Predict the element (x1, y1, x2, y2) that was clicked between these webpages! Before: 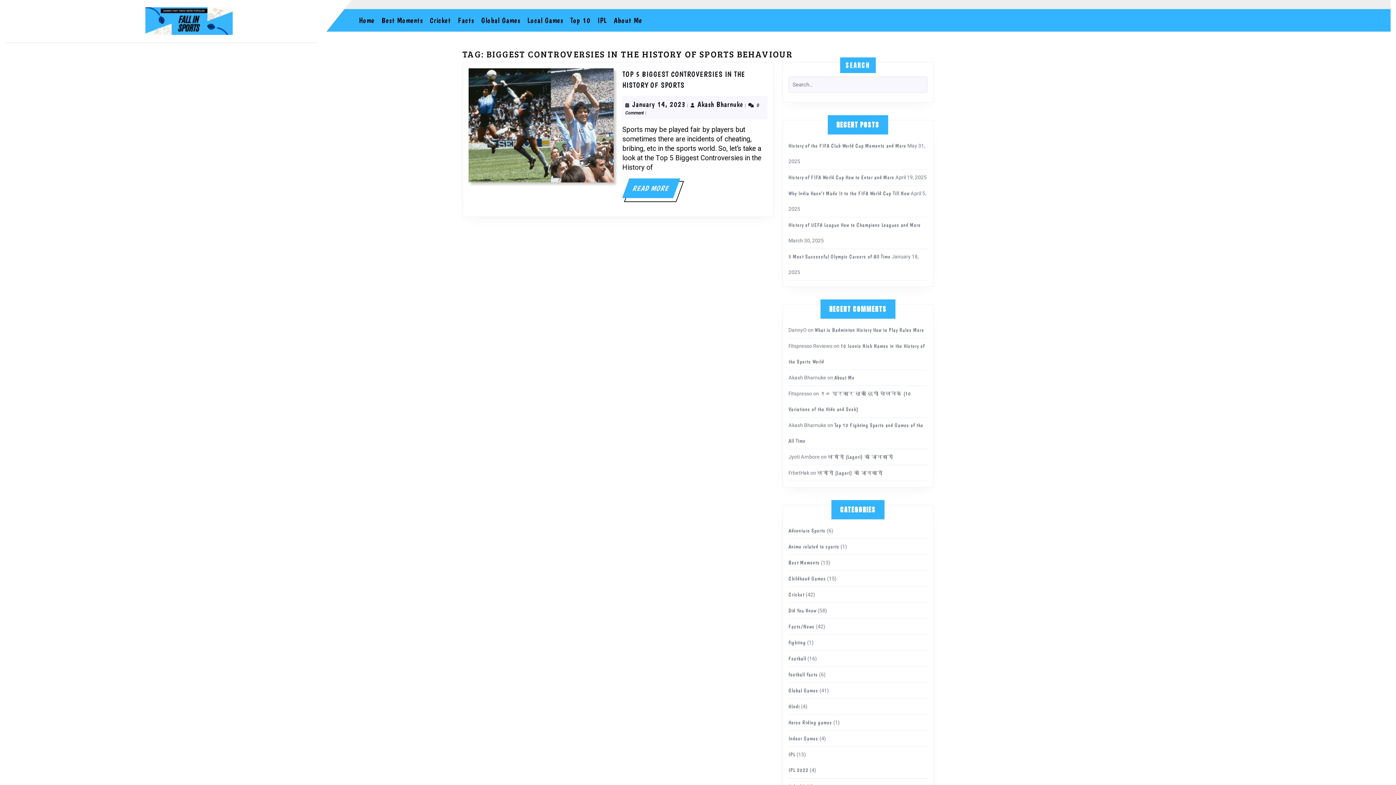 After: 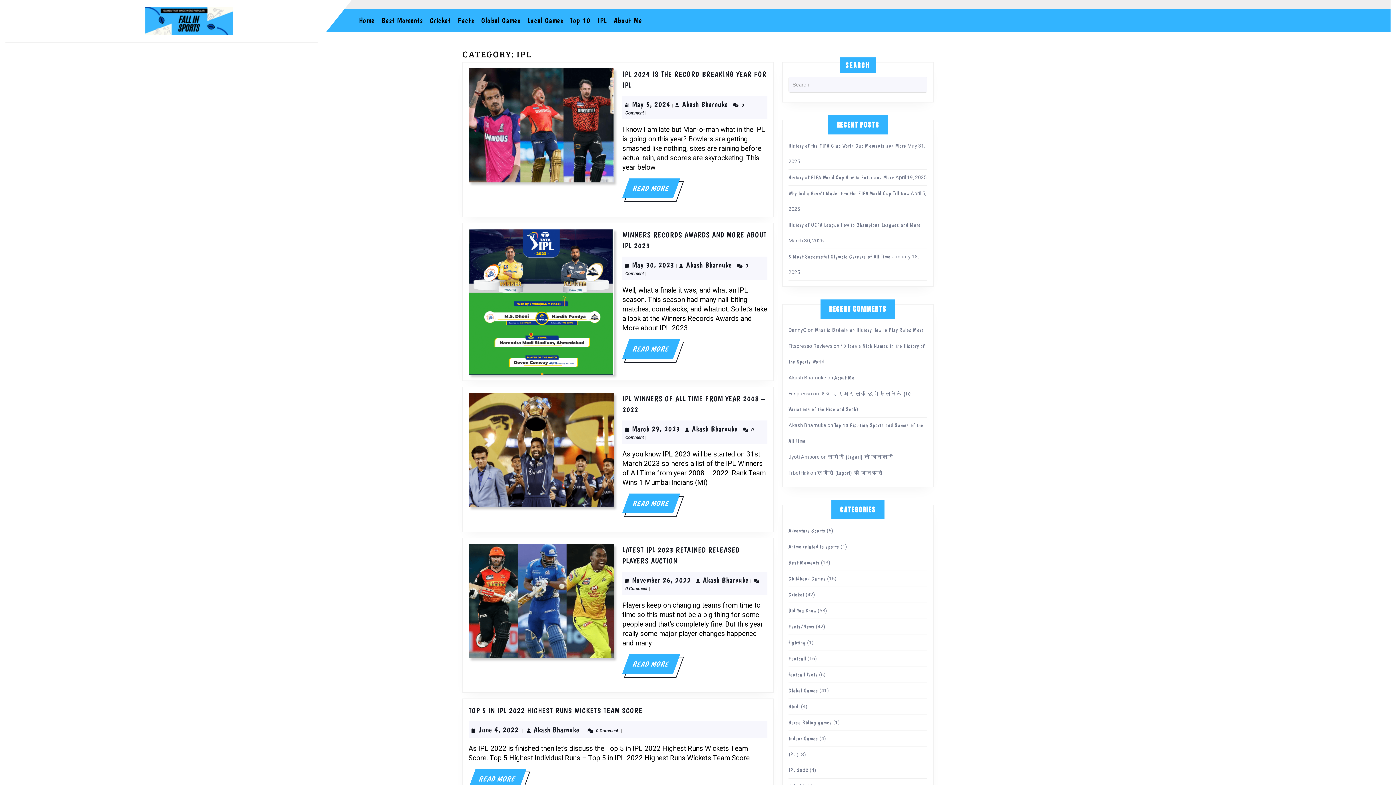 Action: bbox: (788, 752, 795, 757) label: IPL